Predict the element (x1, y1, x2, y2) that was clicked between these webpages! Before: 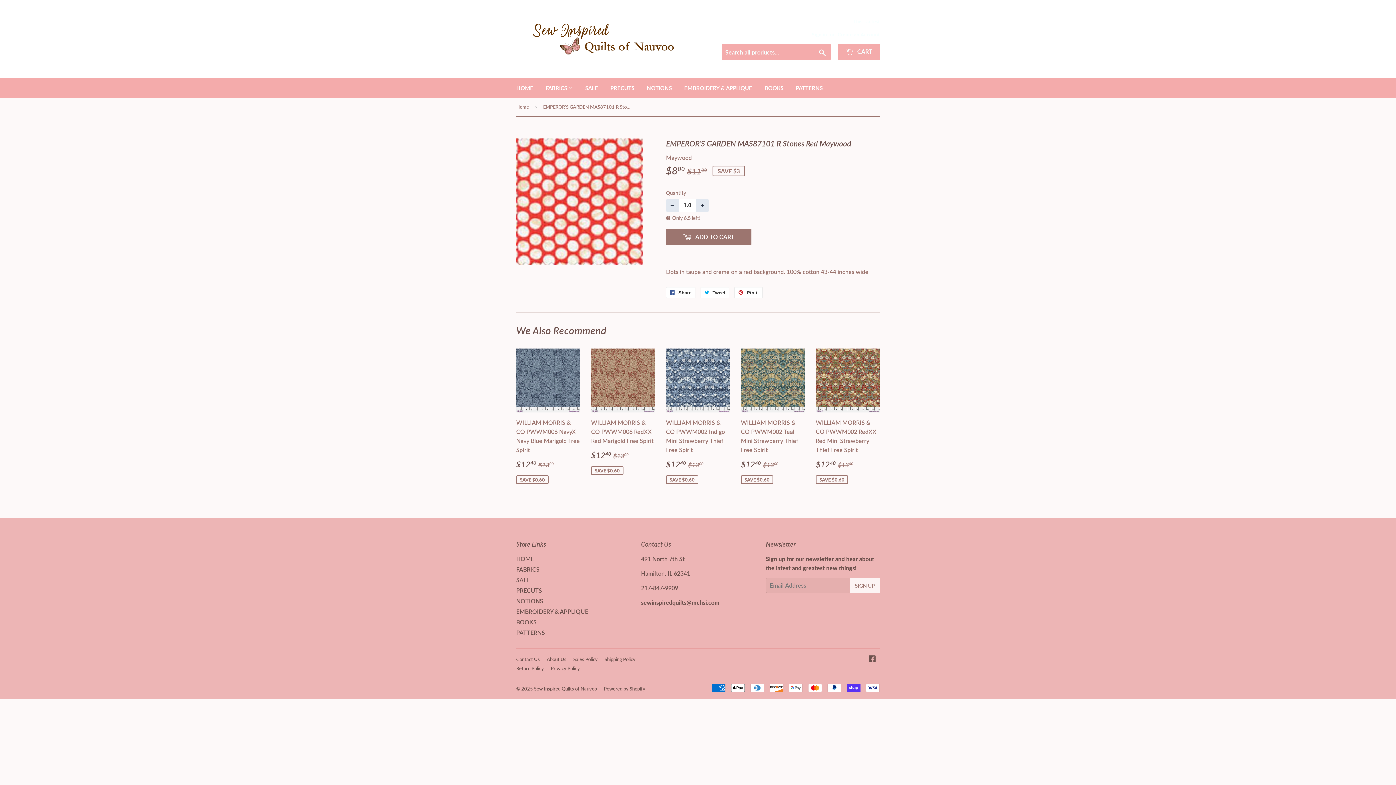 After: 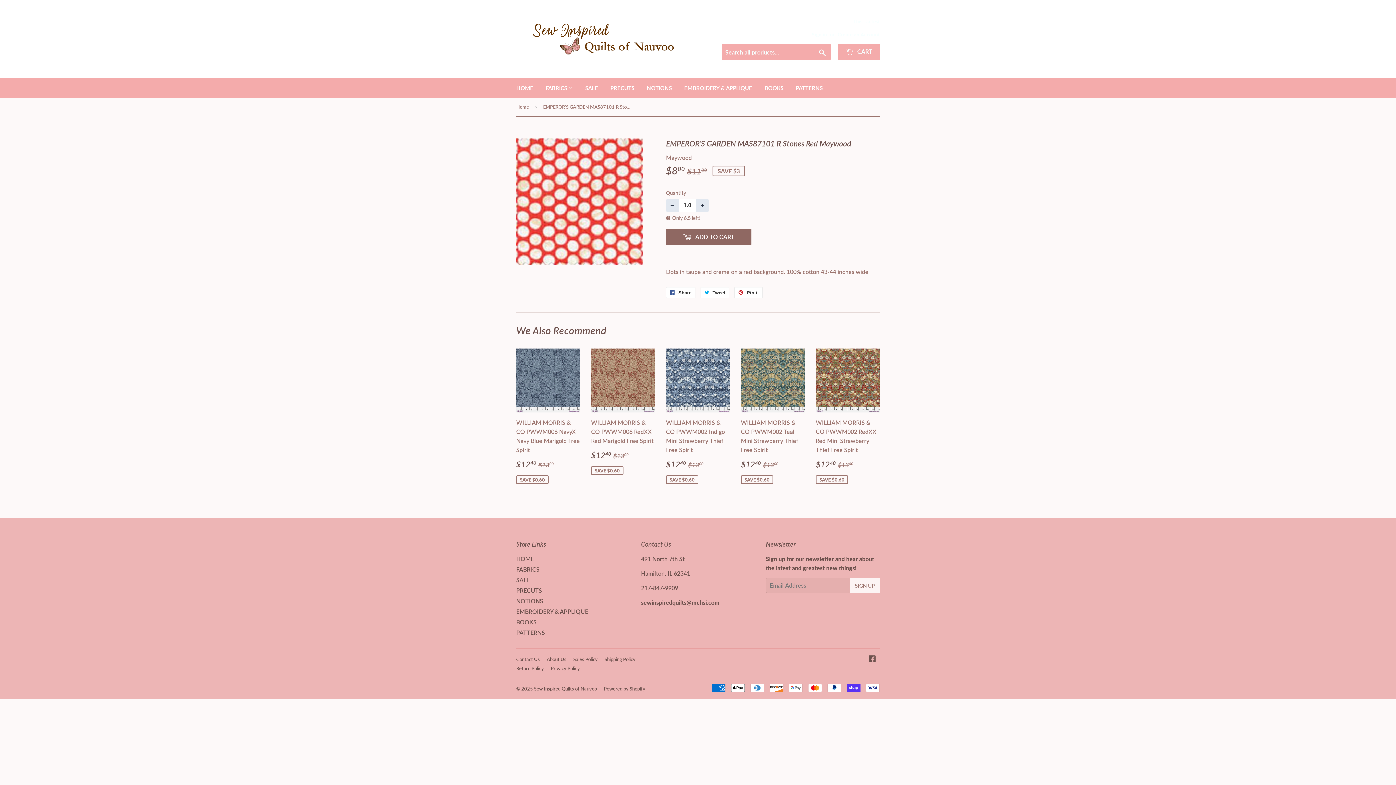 Action: bbox: (666, 228, 751, 244) label:  ADD TO CART